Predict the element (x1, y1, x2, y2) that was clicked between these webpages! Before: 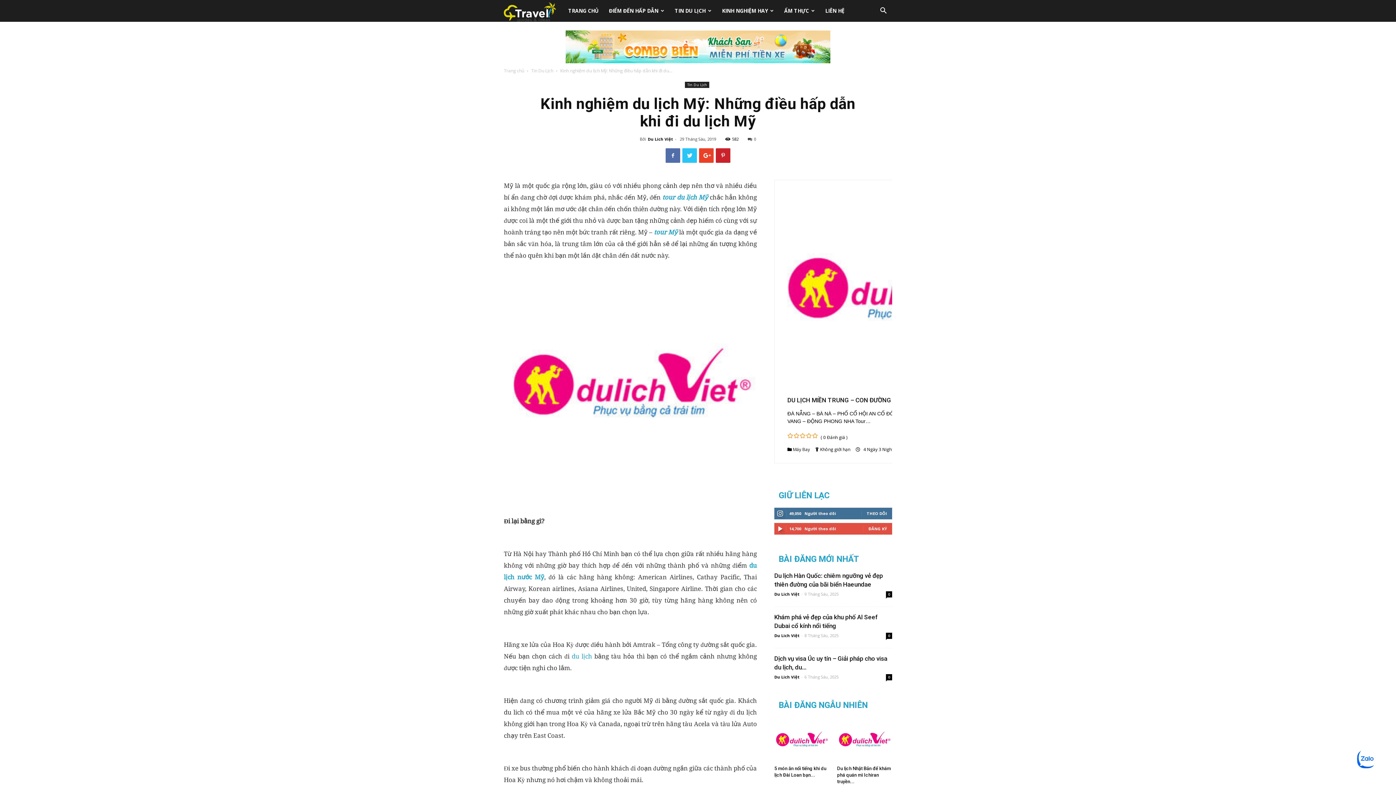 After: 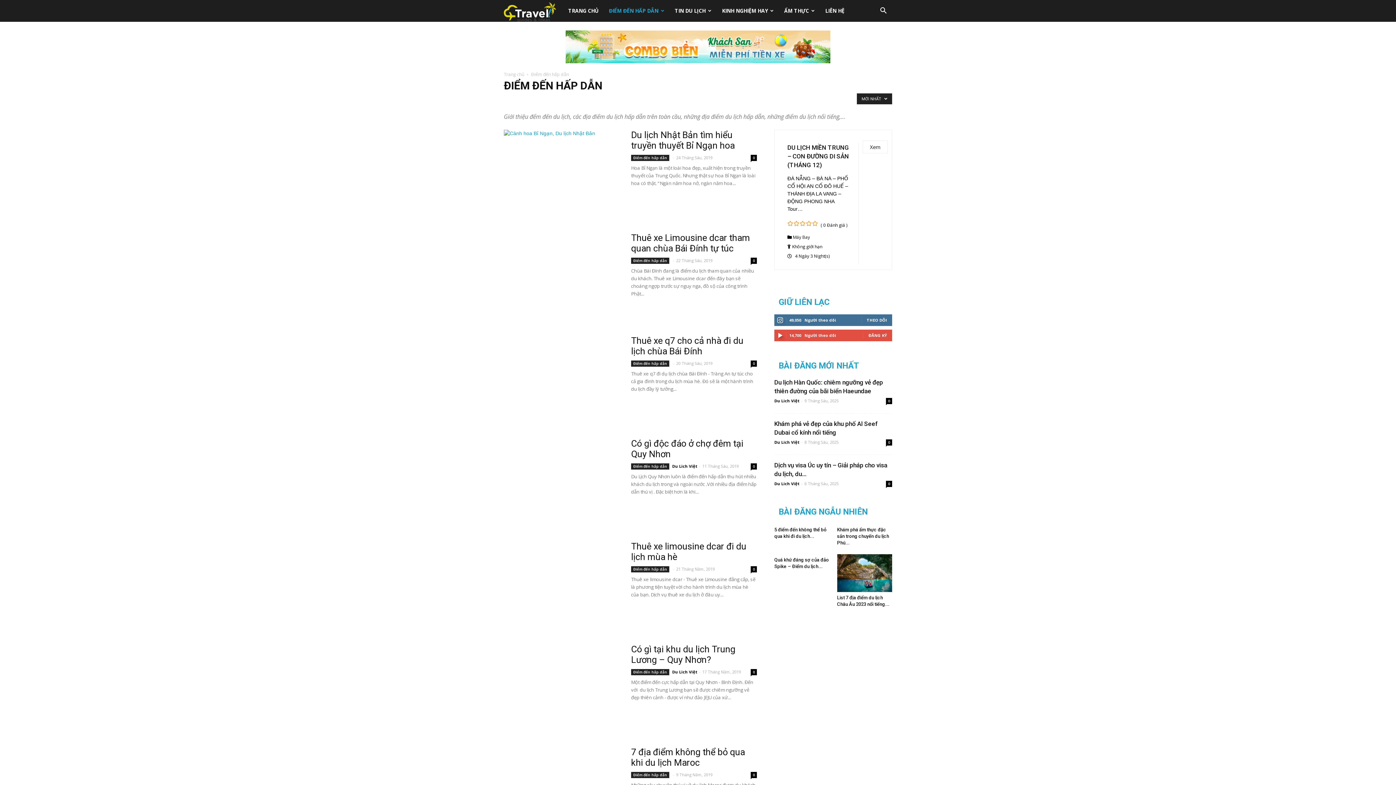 Action: bbox: (603, 0, 669, 21) label: ĐIỂM ĐẾN HẤP DẪN